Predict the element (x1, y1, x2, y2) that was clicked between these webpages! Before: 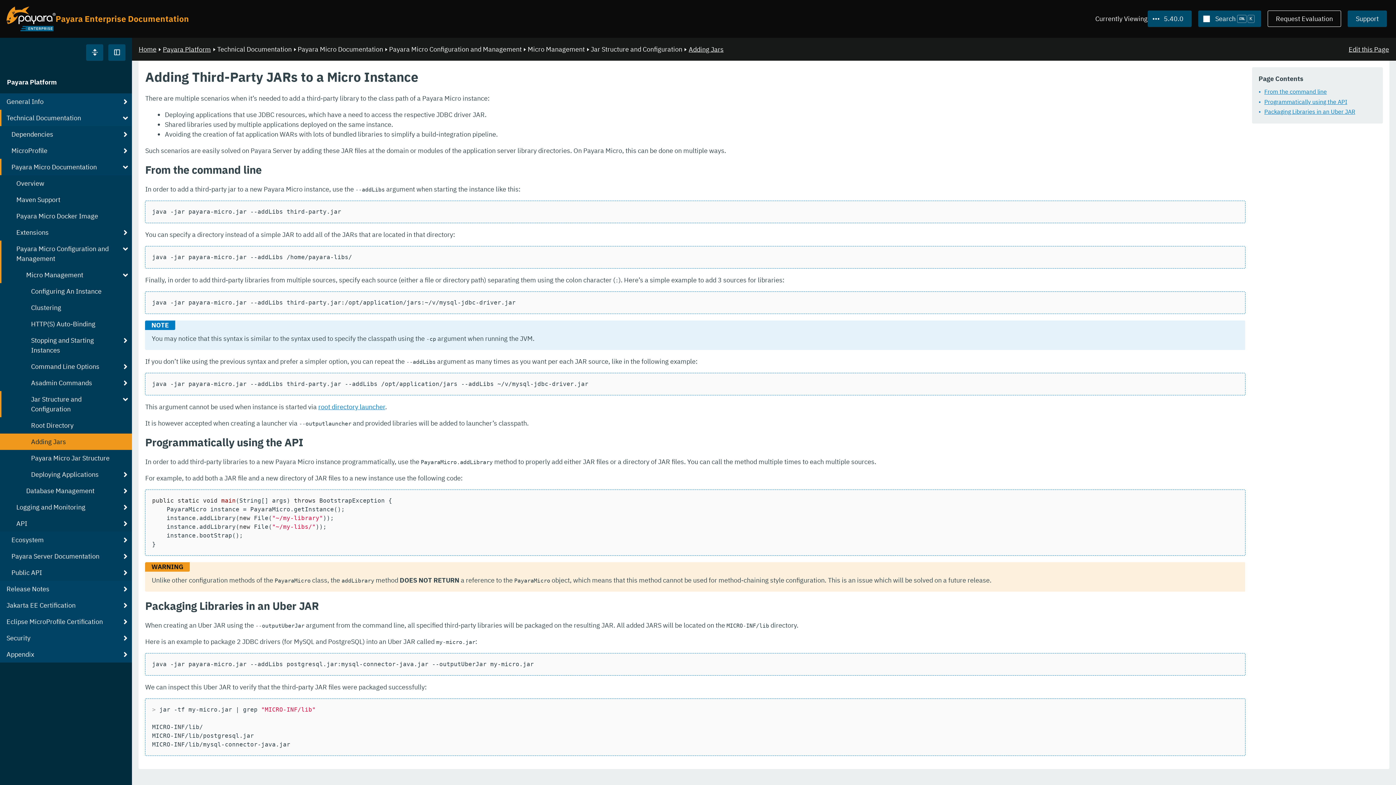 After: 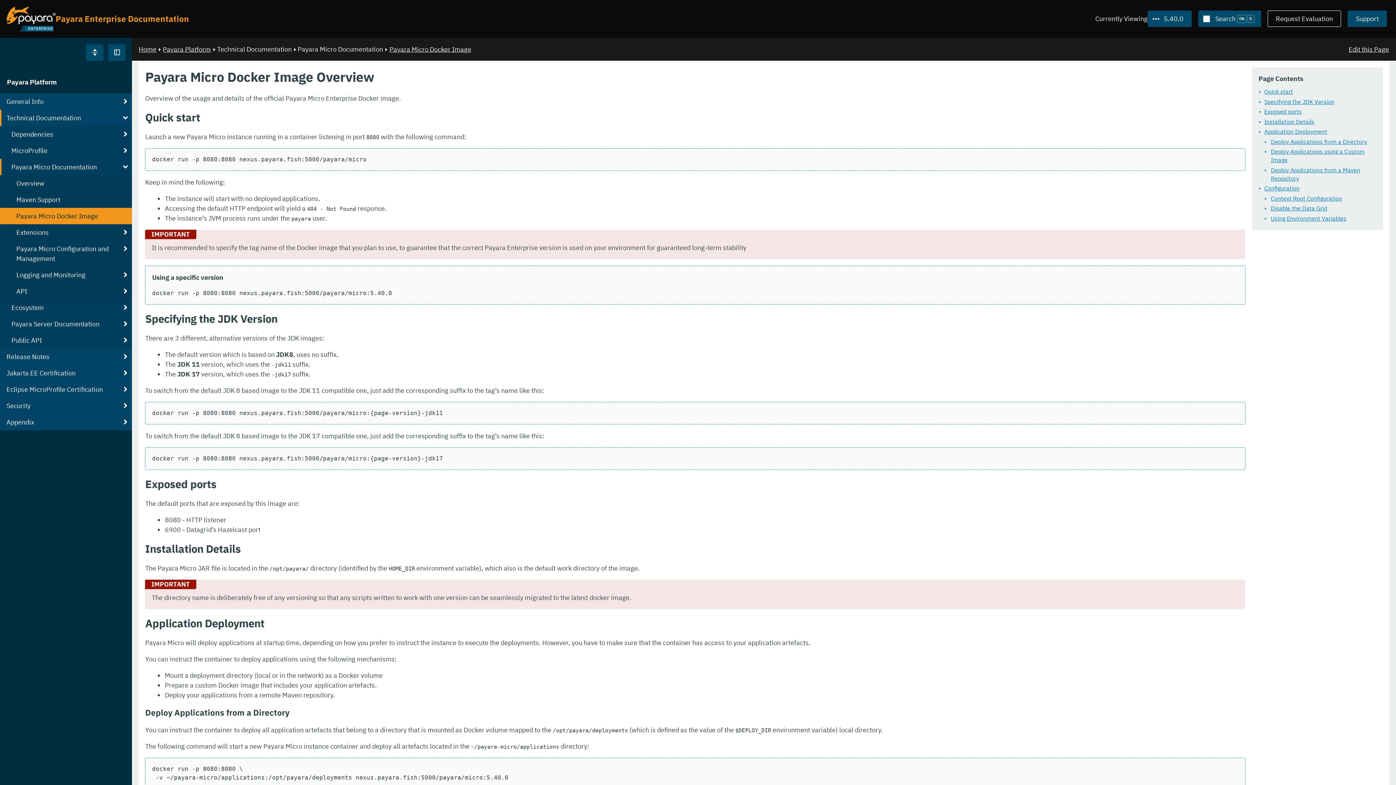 Action: label: Payara Micro Docker Image bbox: (0, 208, 132, 224)